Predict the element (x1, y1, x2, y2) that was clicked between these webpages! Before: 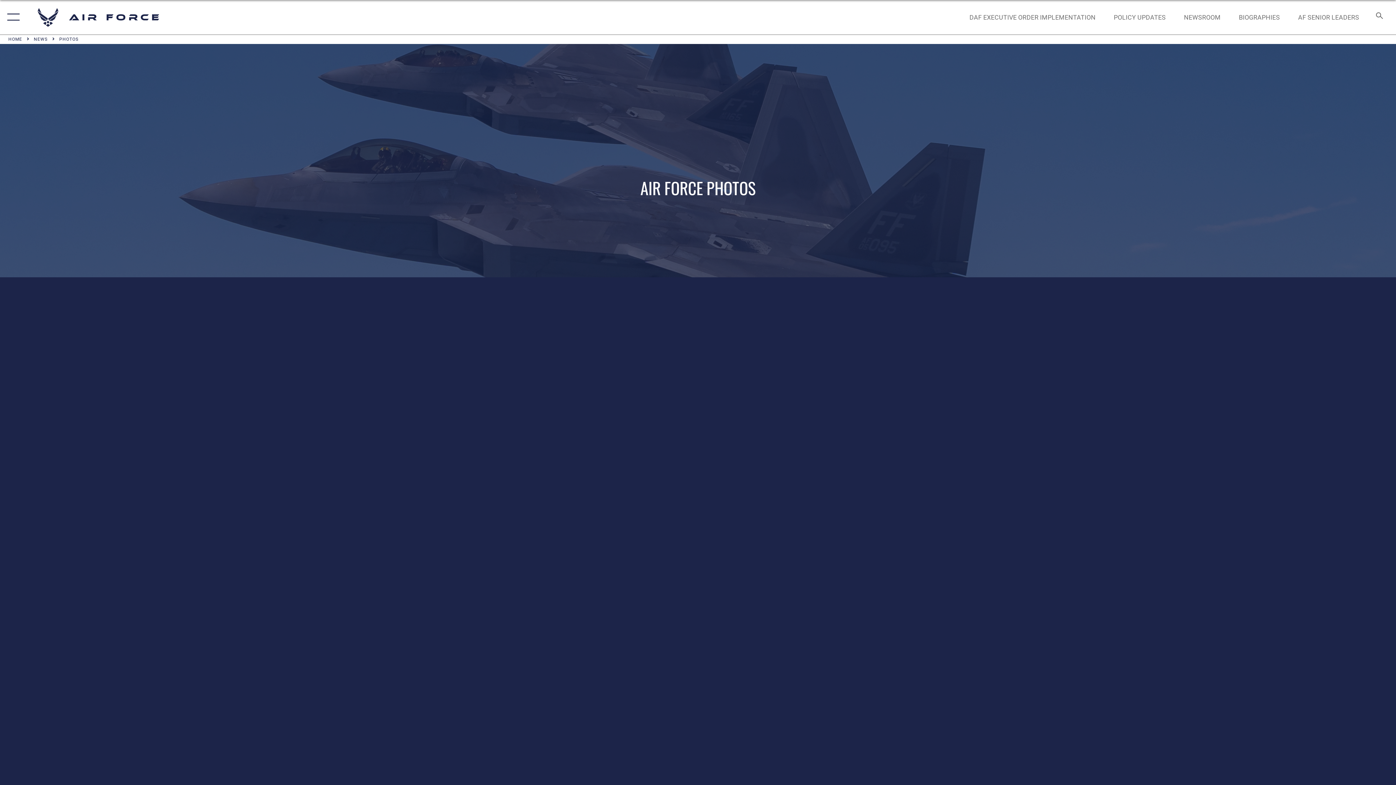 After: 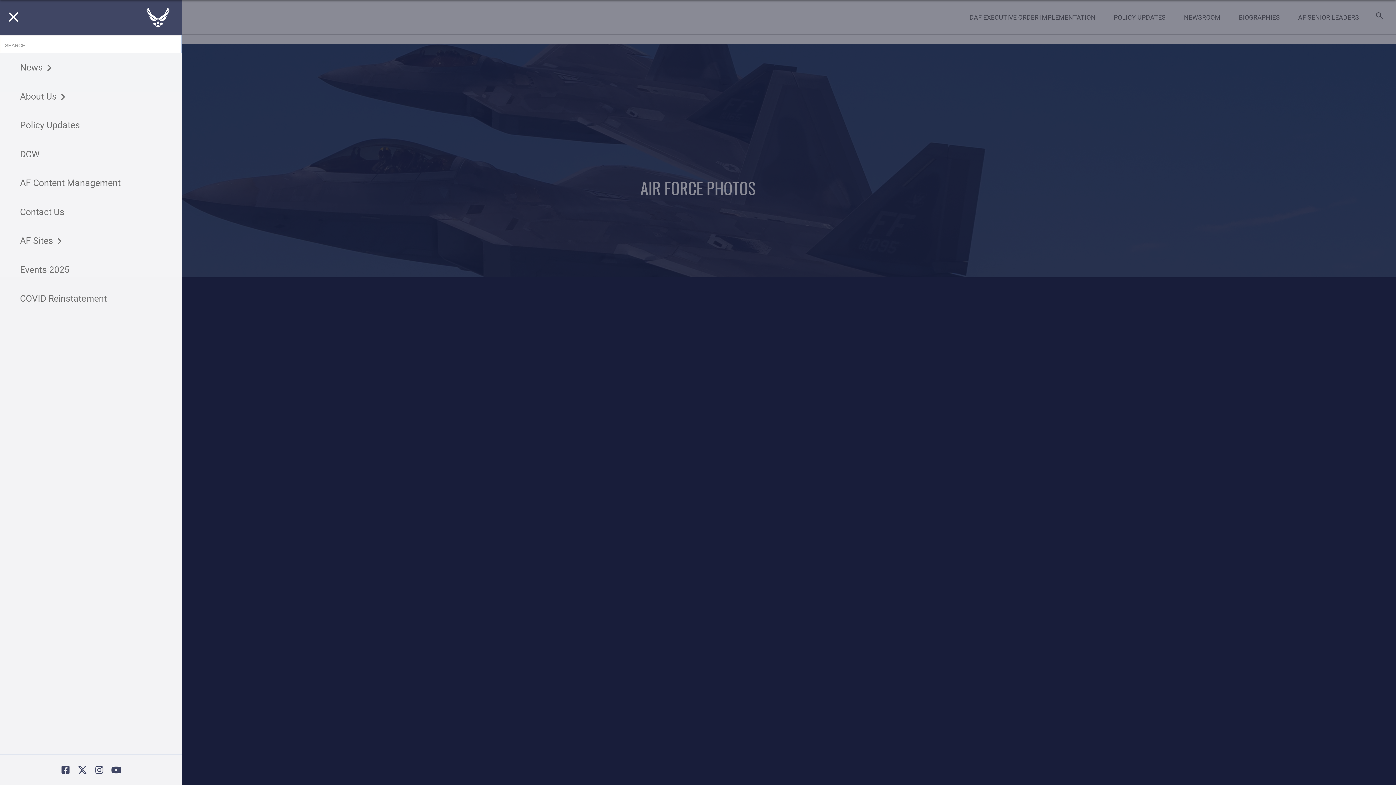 Action: bbox: (0, 0, 23, 34) label: Show or Hide Navigation